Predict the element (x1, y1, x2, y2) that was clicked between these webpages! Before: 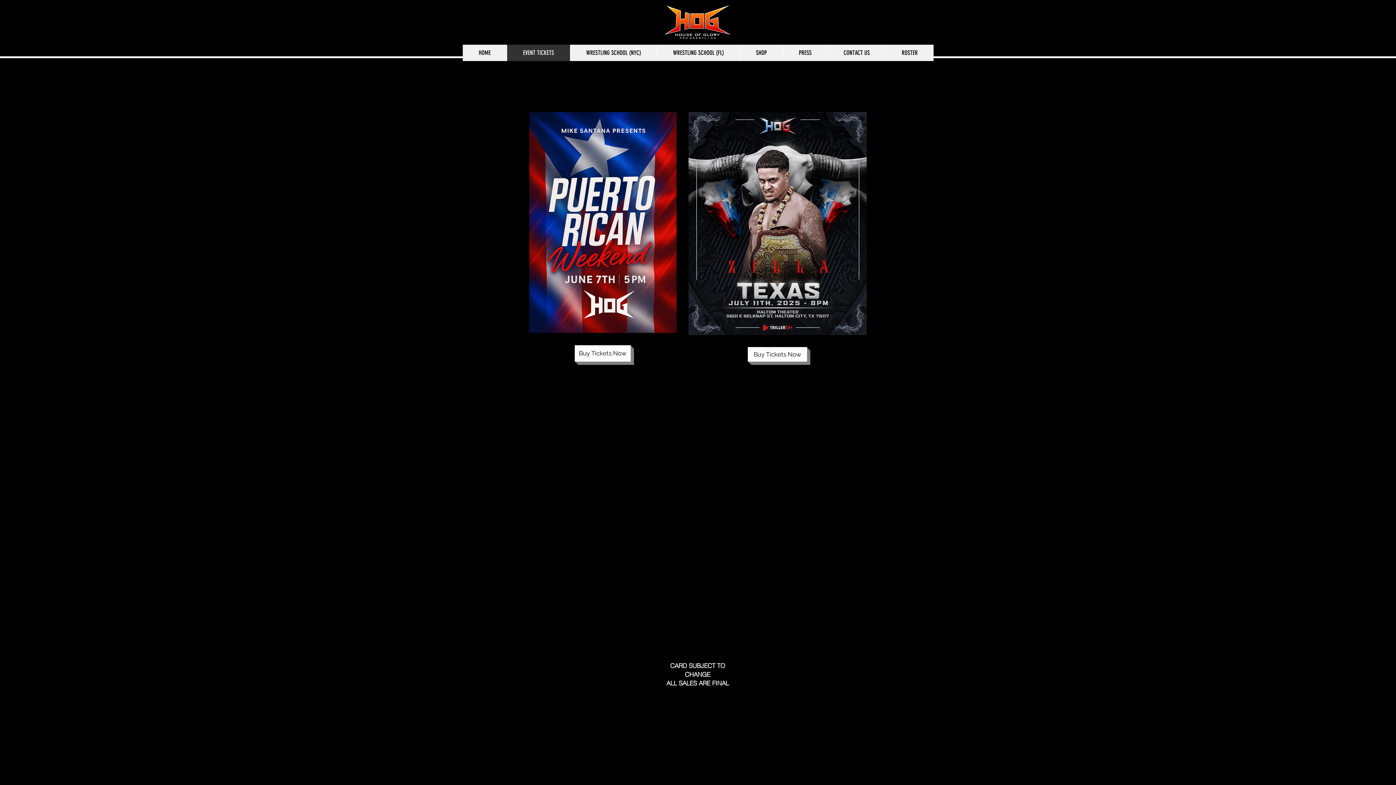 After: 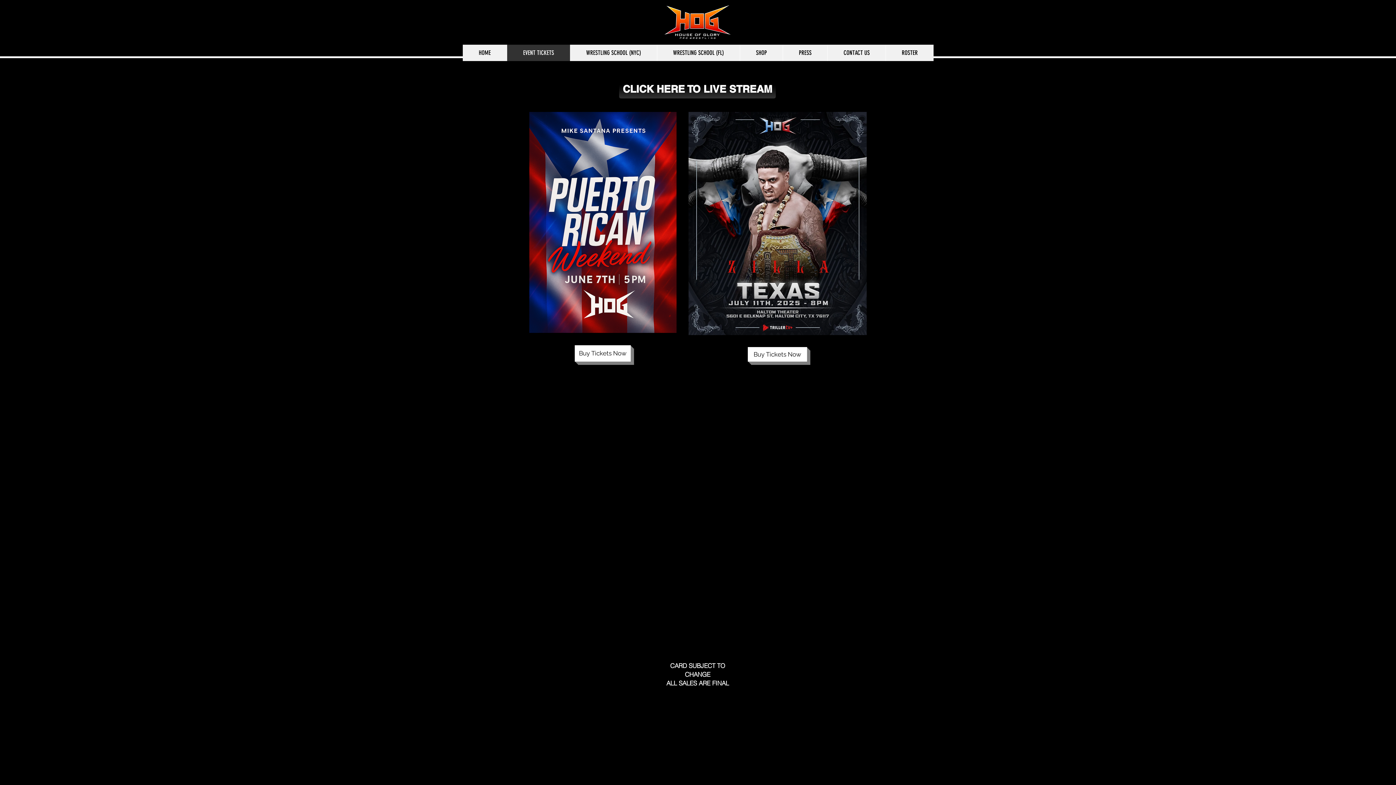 Action: bbox: (506, 44, 570, 61) label: EVENT TICKETS